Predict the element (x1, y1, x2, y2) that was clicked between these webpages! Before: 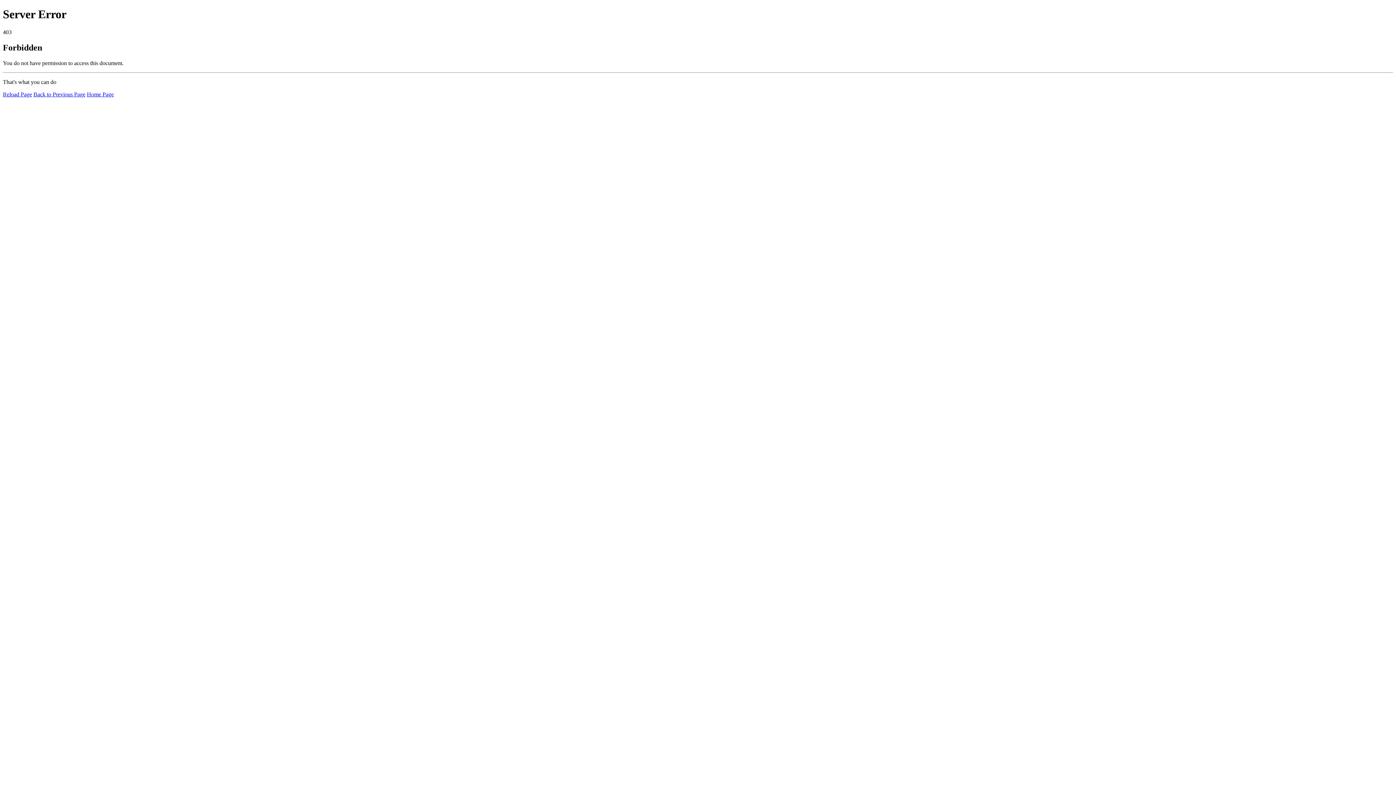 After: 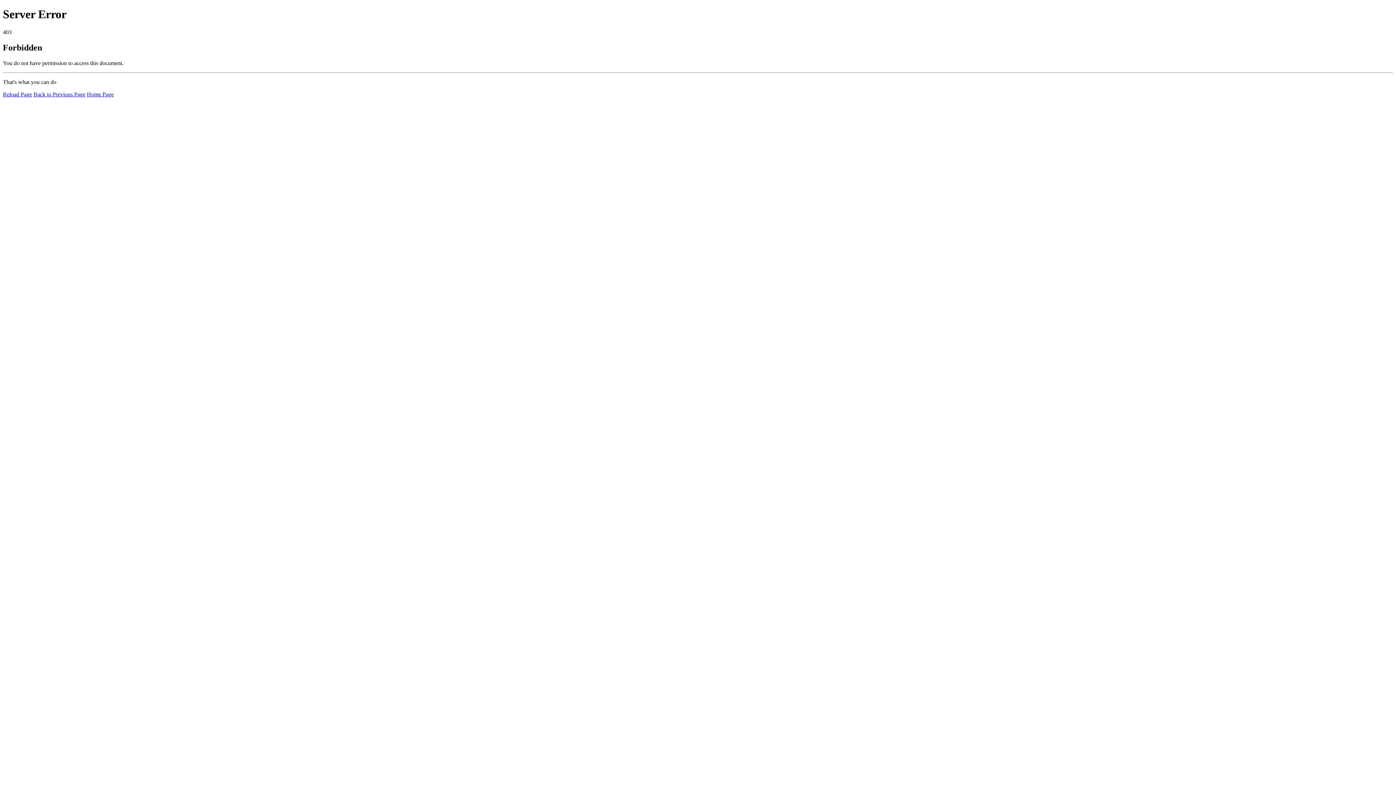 Action: label: Reload Page bbox: (2, 91, 32, 97)